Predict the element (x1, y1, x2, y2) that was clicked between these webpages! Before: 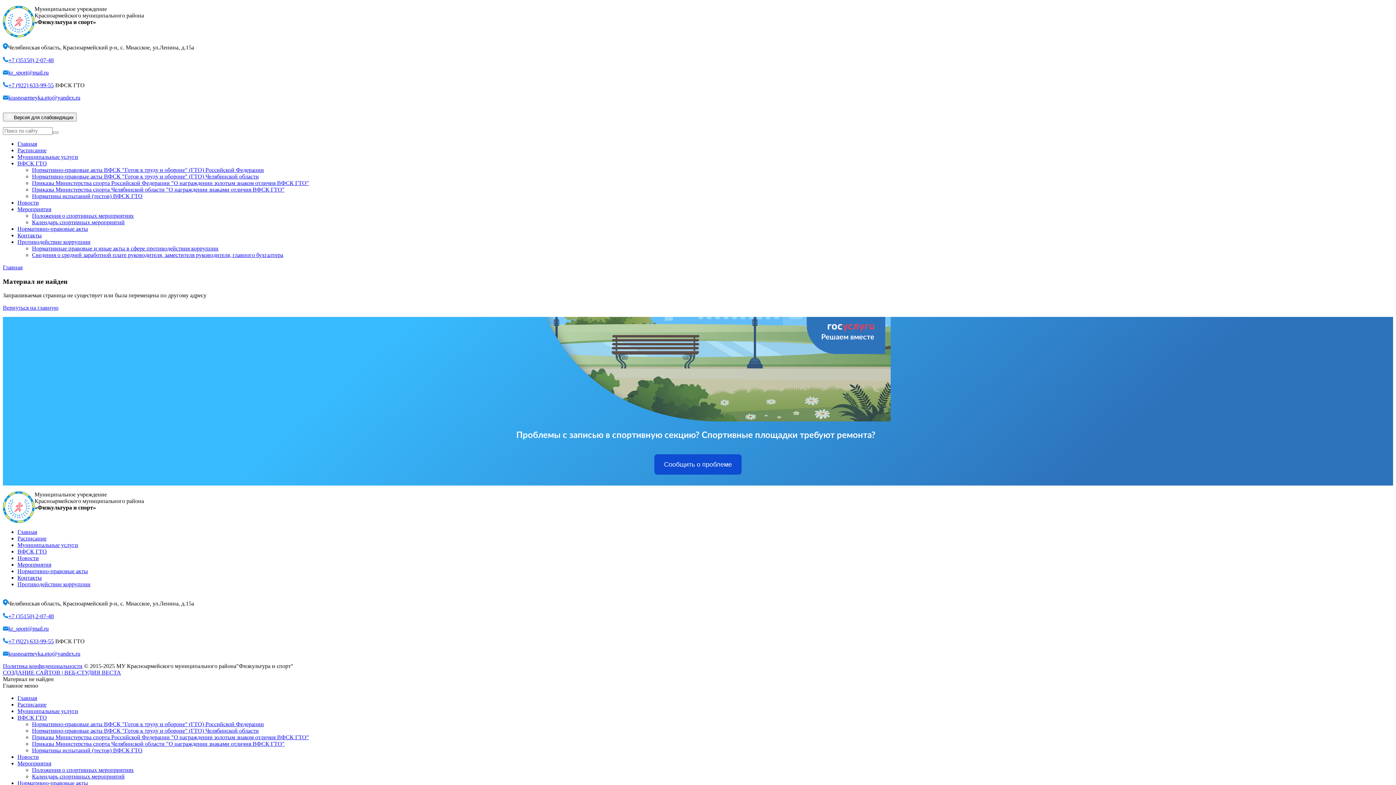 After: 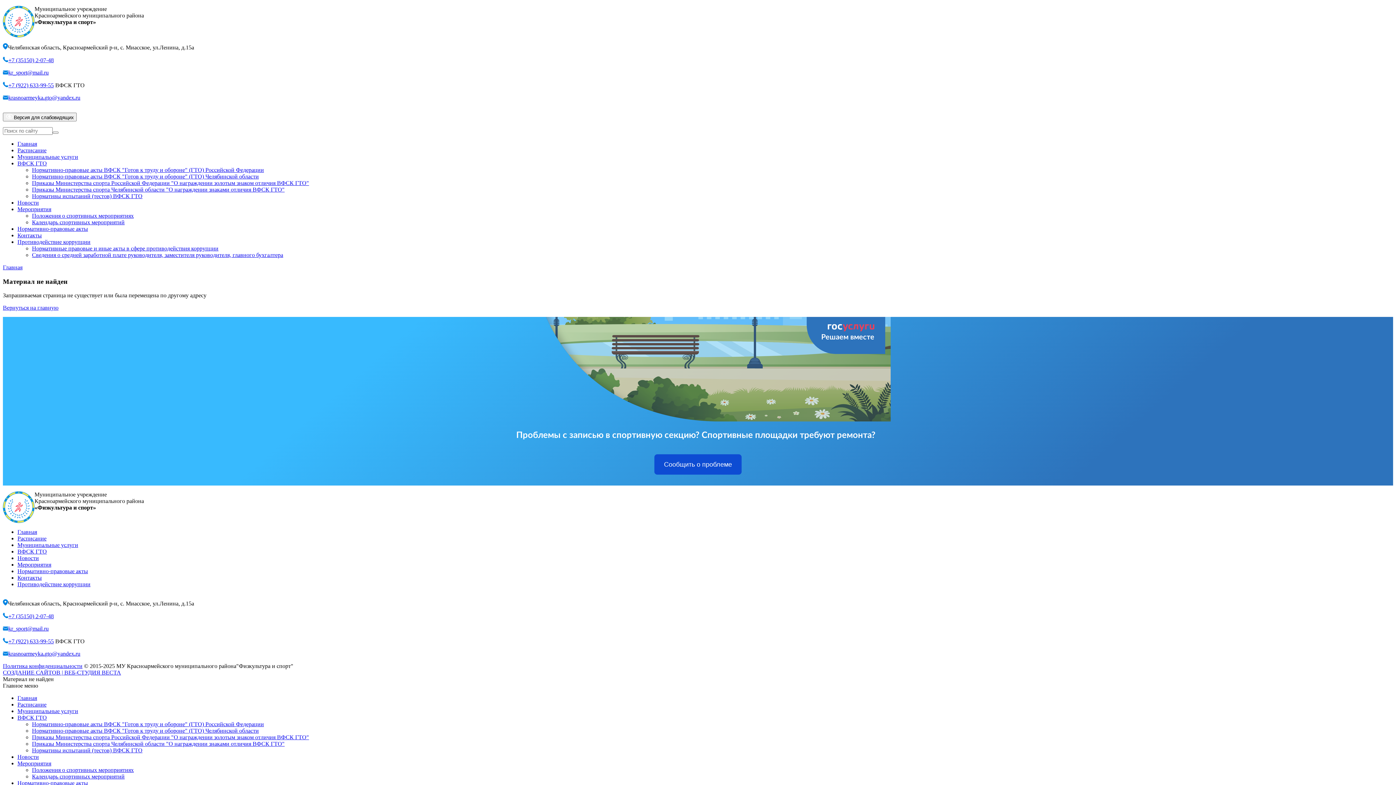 Action: bbox: (8, 613, 53, 619) label: +7 (35150) 2-07-48